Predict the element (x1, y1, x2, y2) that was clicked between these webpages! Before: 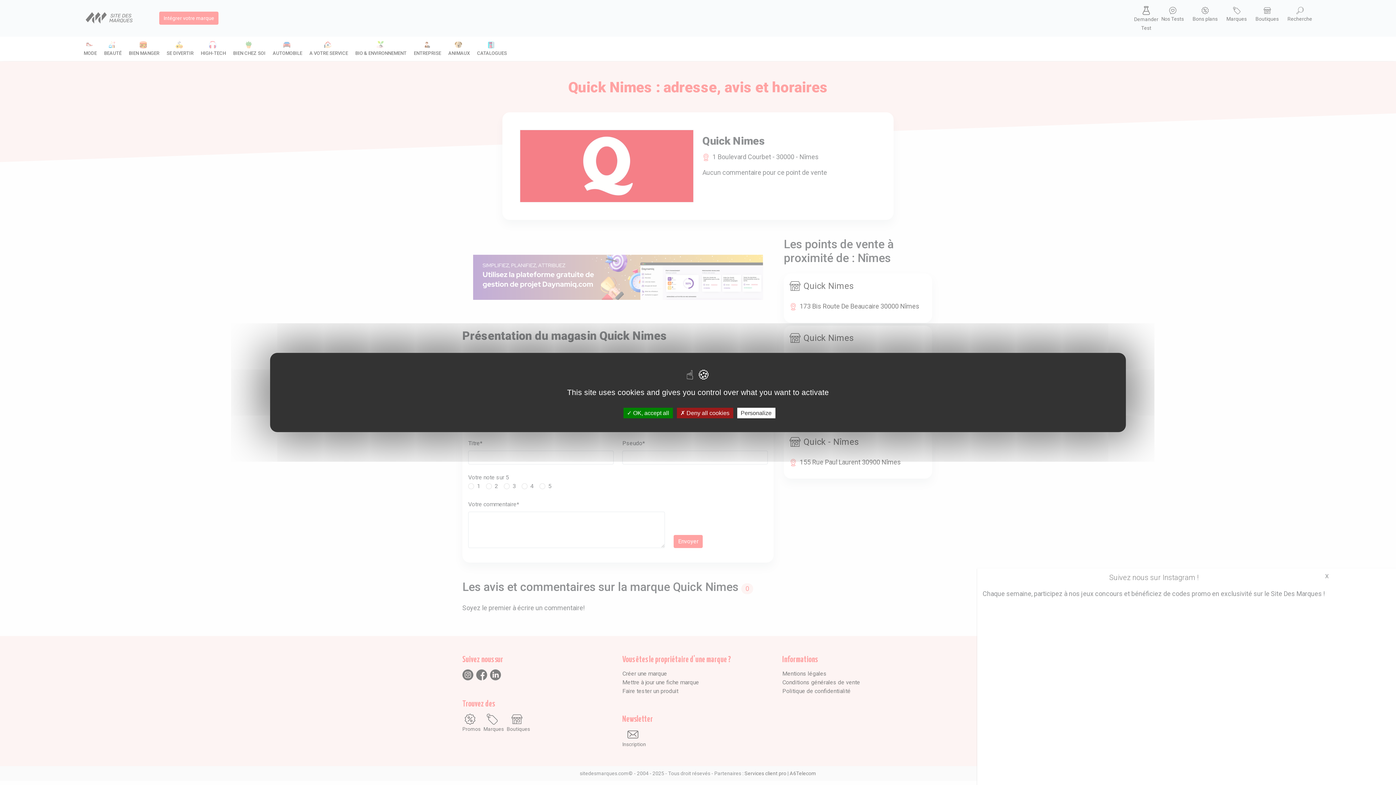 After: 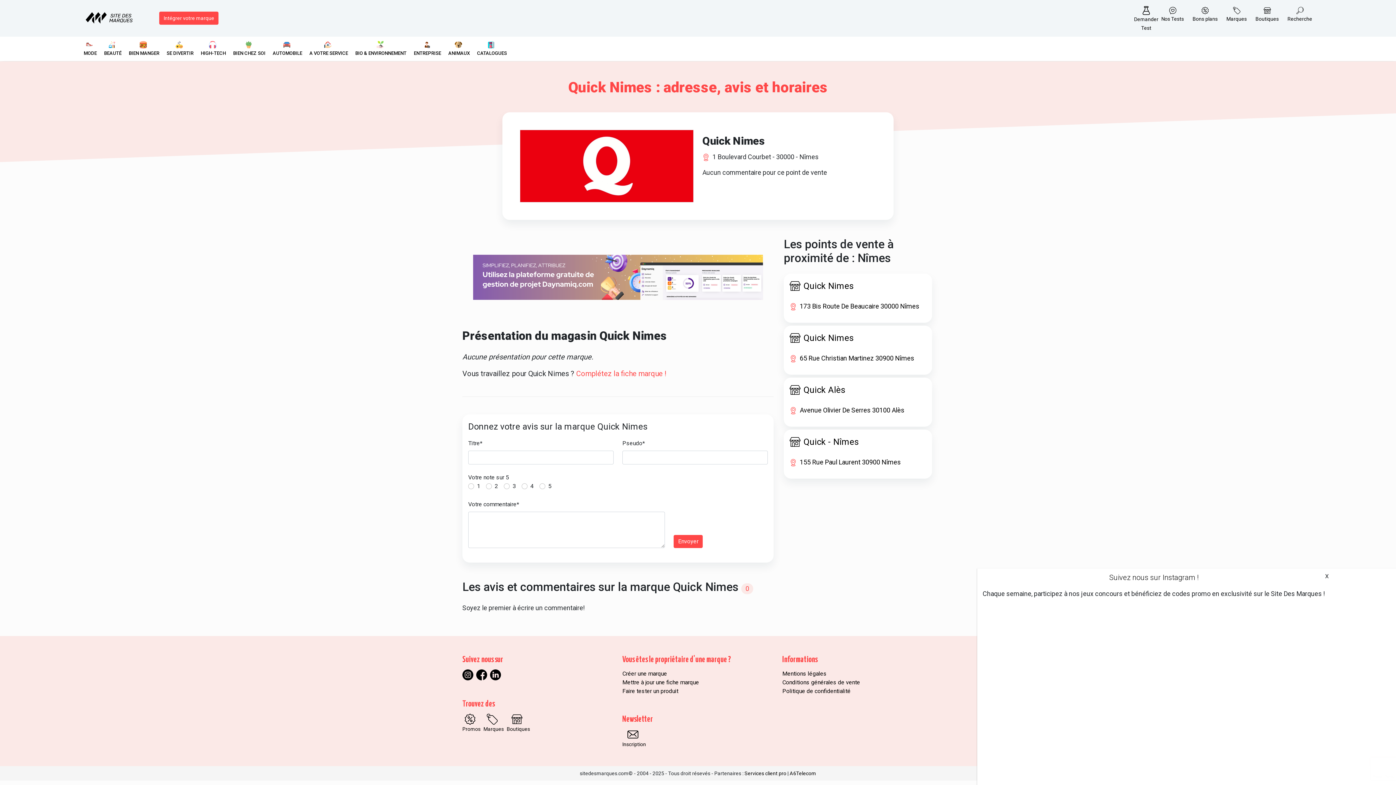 Action: bbox: (623, 408, 672, 418) label:  OK, accept all